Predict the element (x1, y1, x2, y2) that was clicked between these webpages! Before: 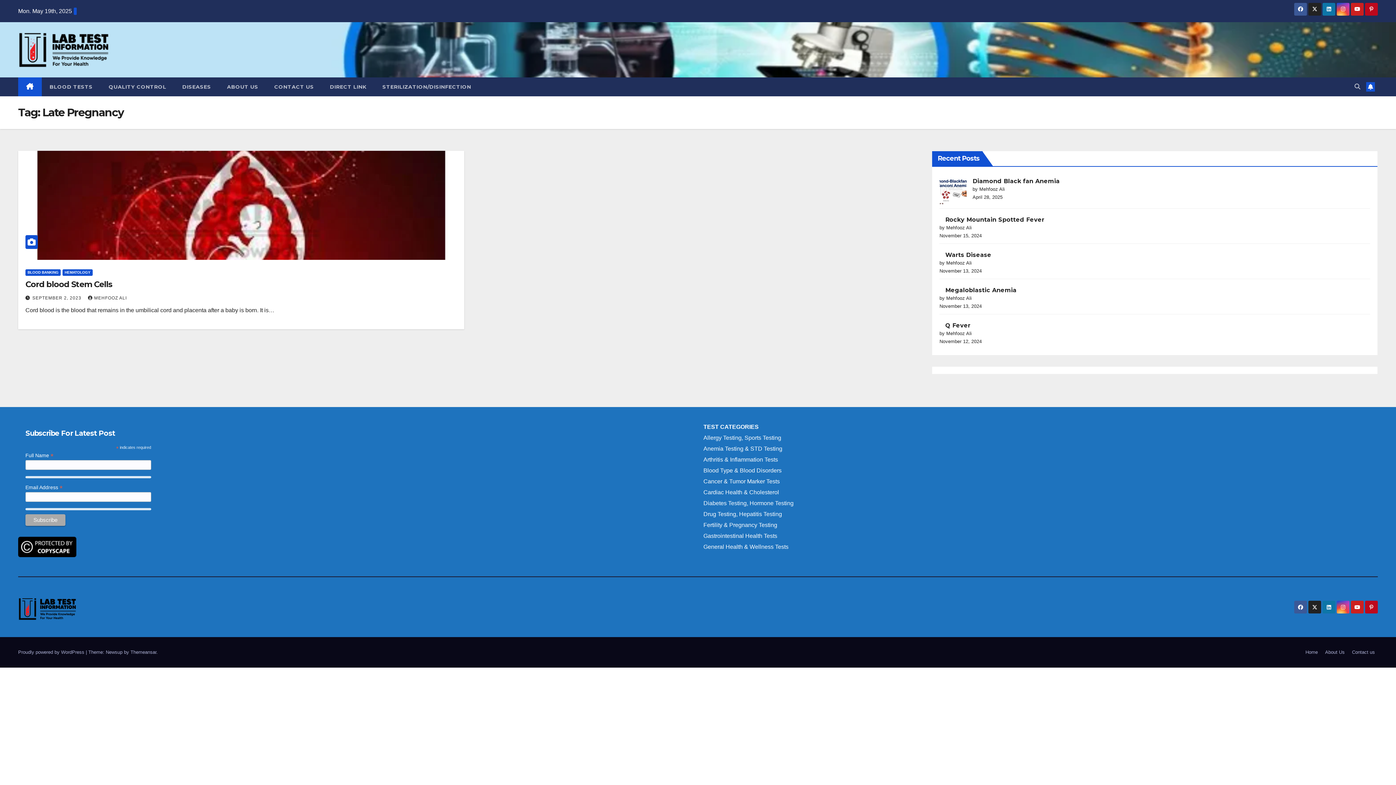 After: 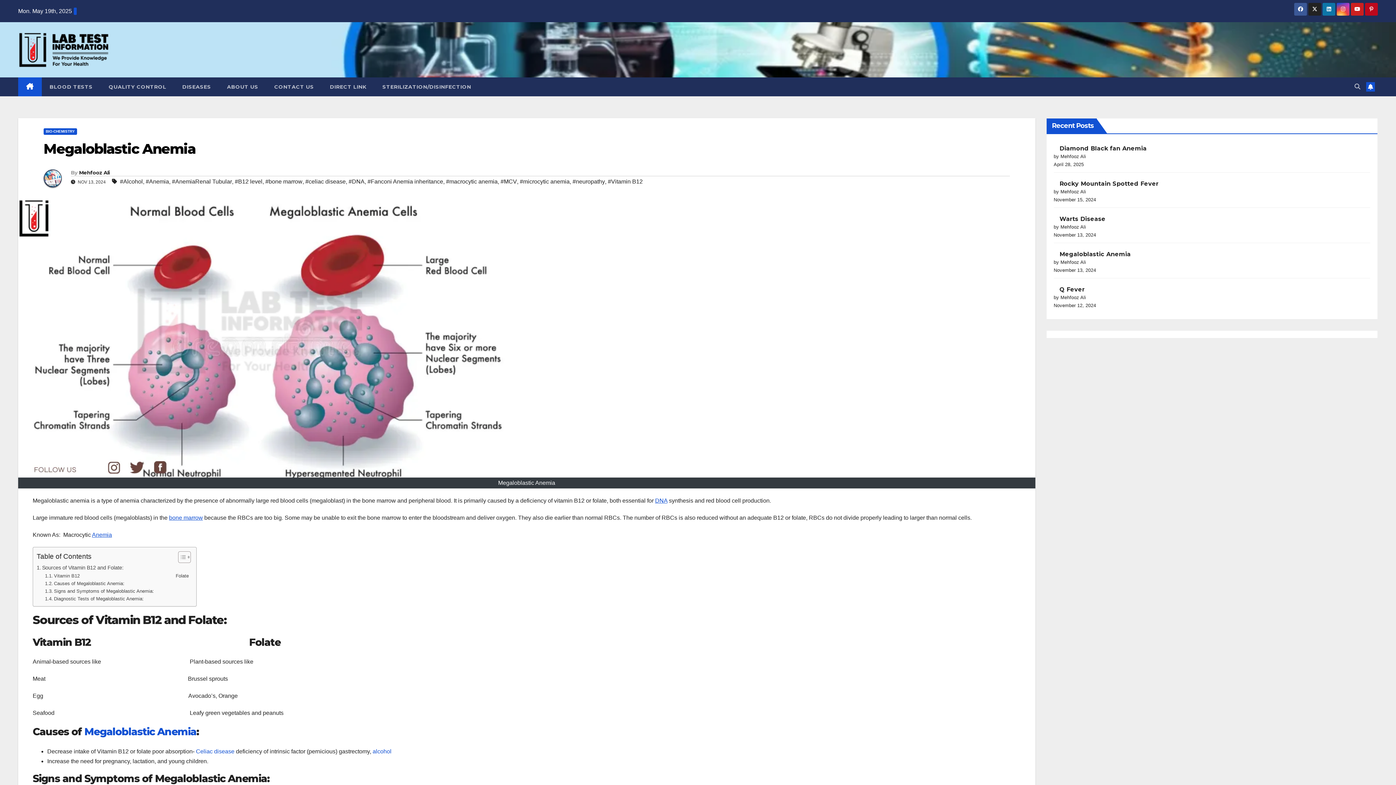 Action: label: Megaloblastic Anemia bbox: (945, 286, 1016, 293)